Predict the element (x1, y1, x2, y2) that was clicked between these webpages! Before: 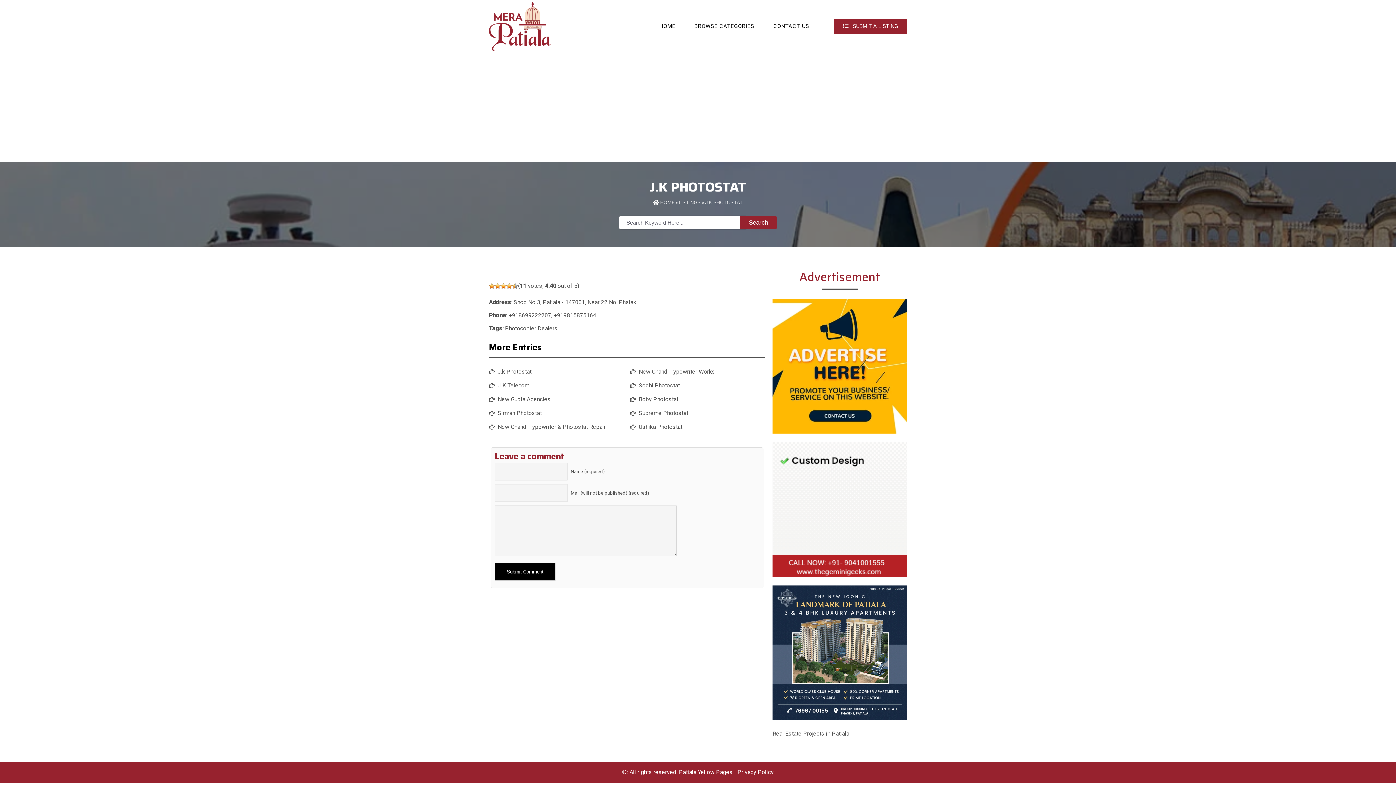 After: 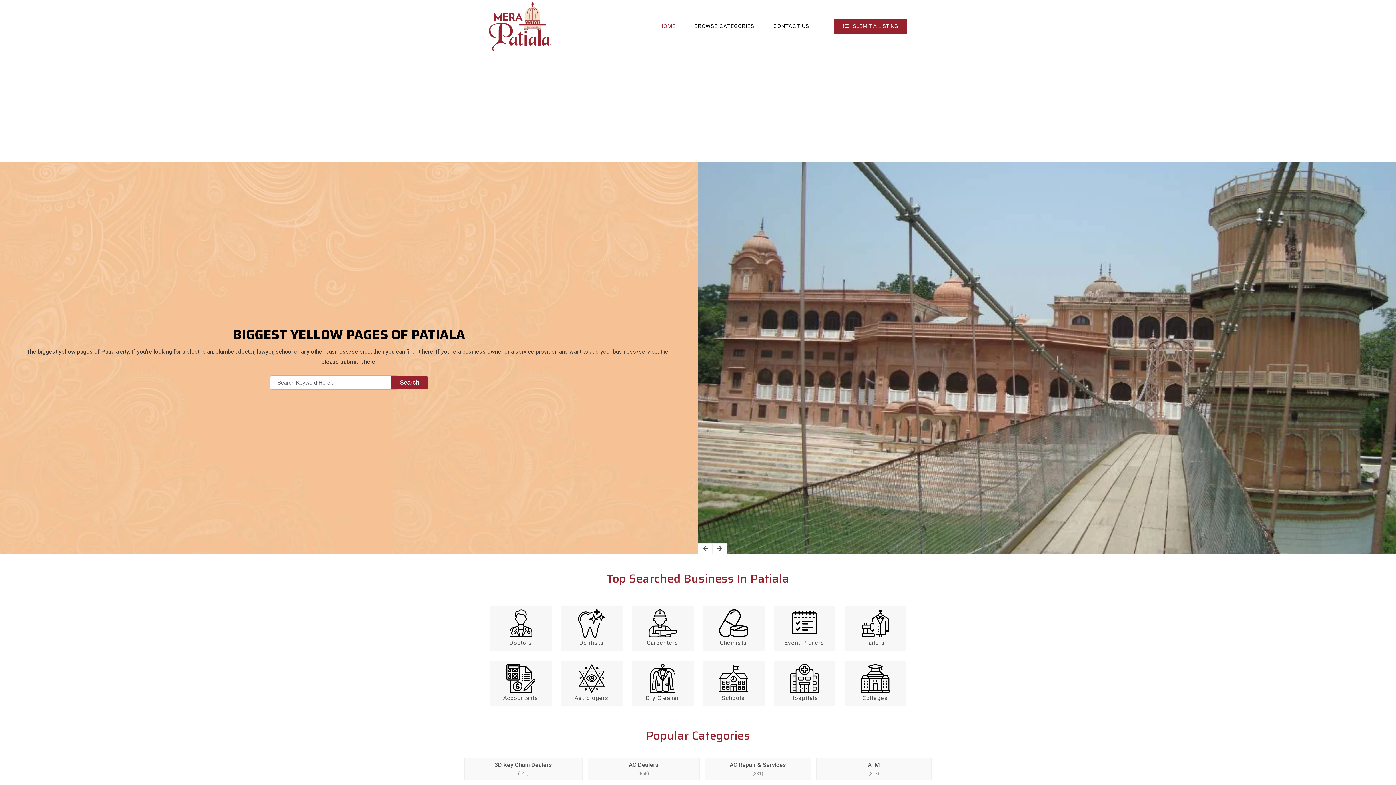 Action: bbox: (489, 0, 623, 52)